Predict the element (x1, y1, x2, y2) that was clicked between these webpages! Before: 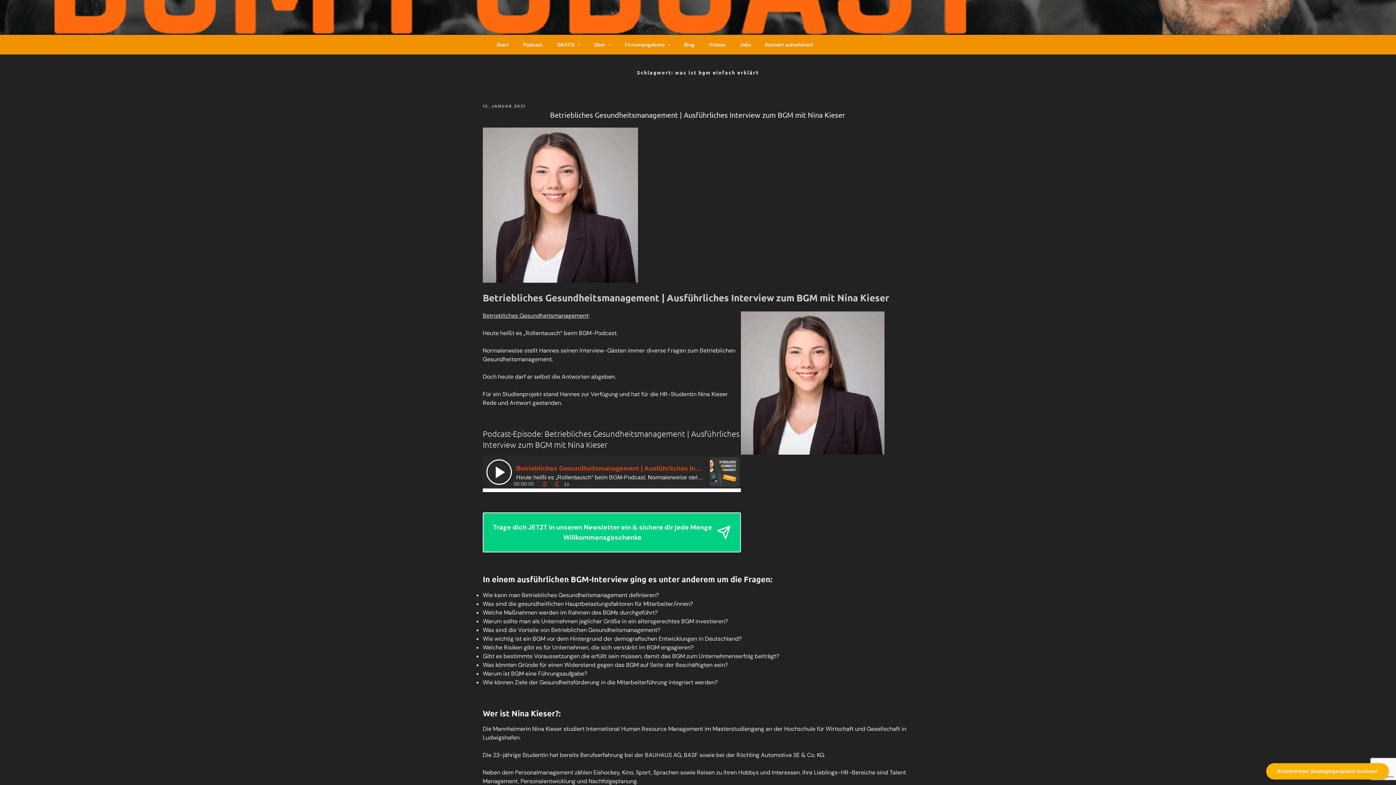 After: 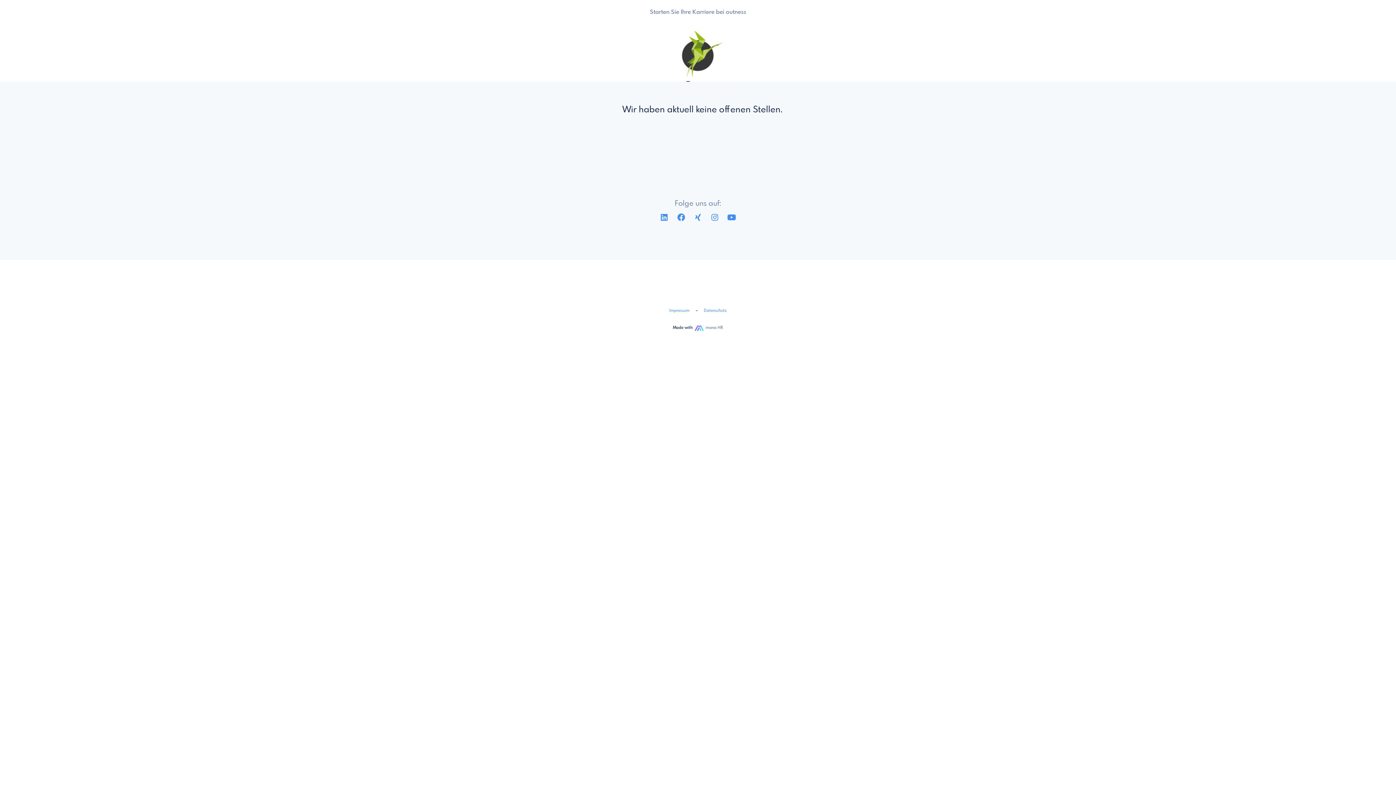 Action: bbox: (733, 38, 757, 50) label: Jobs